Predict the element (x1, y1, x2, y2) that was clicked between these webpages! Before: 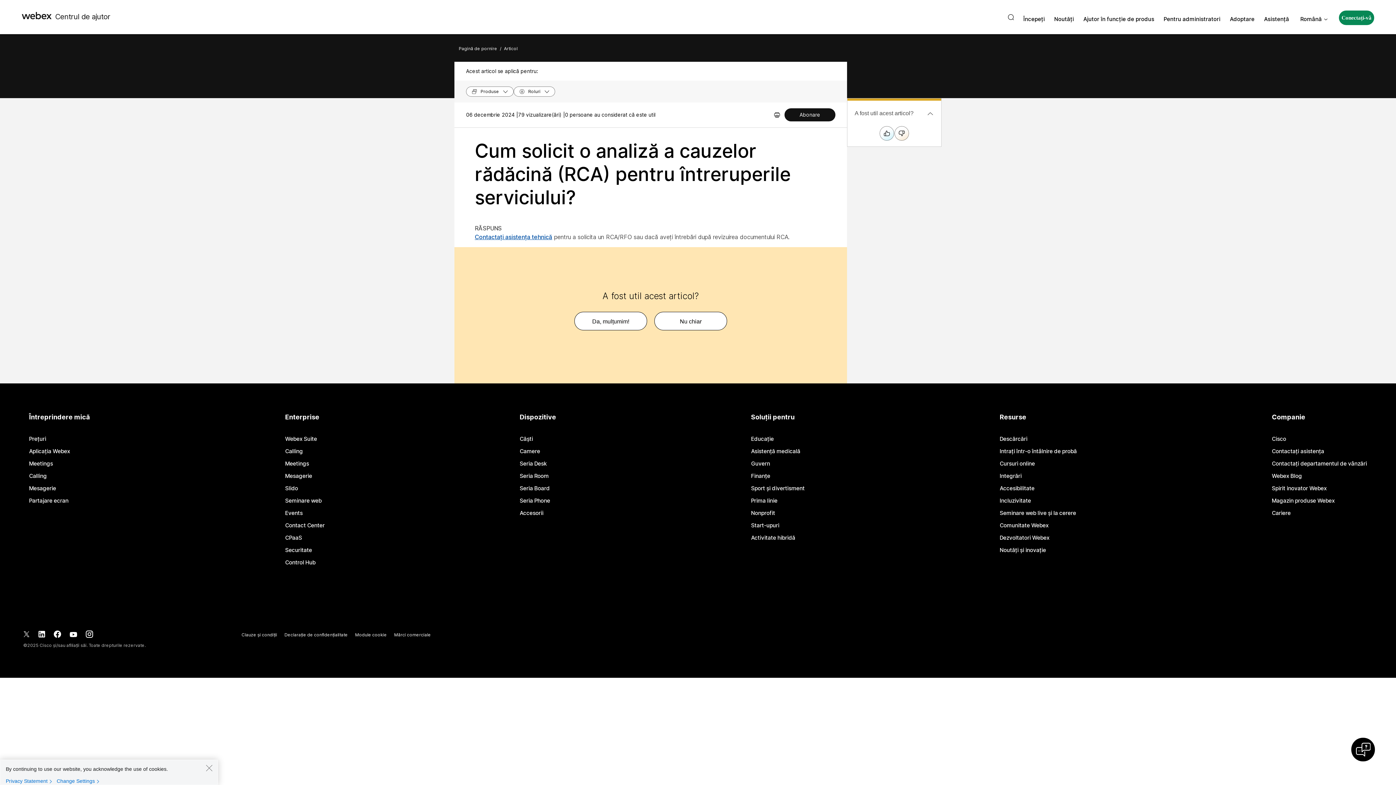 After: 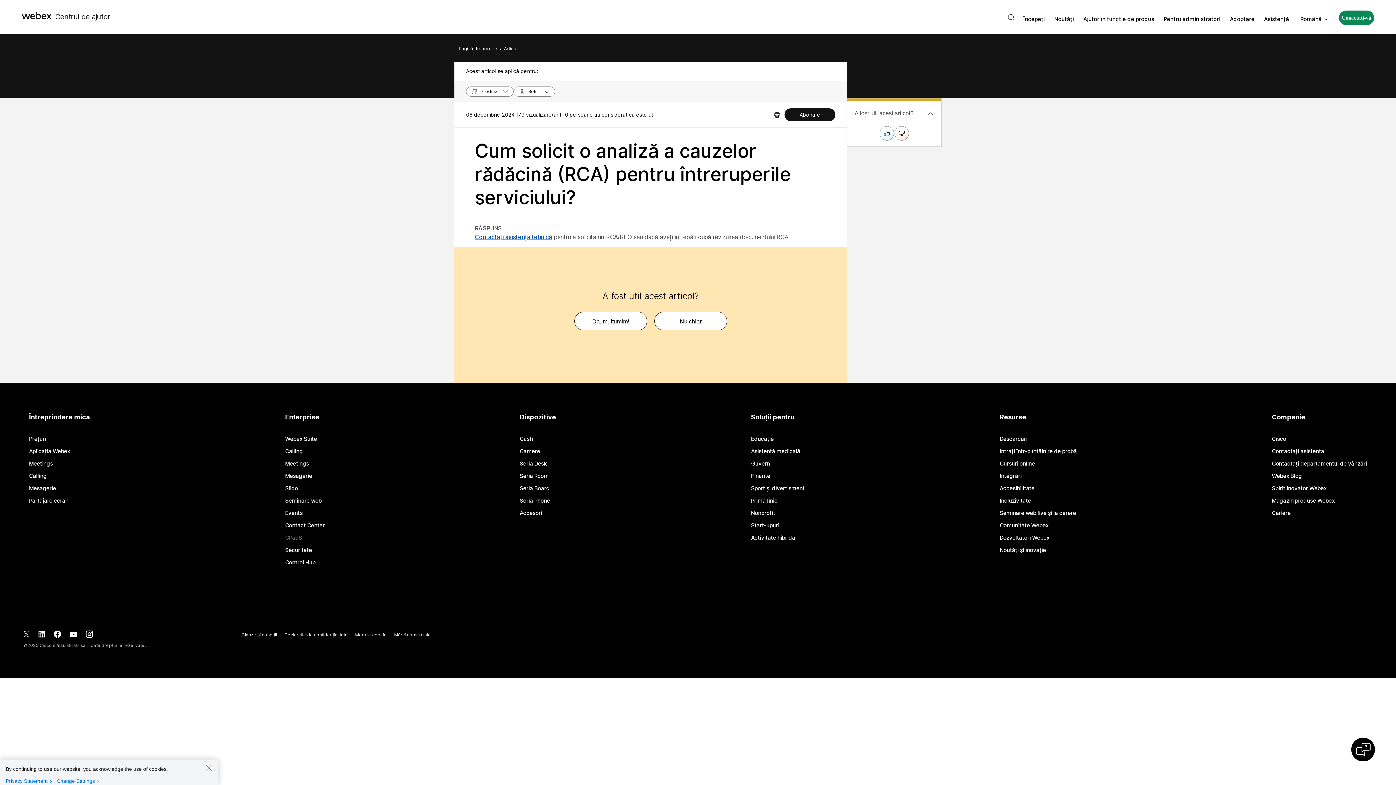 Action: bbox: (285, 535, 302, 540) label: CPaaS